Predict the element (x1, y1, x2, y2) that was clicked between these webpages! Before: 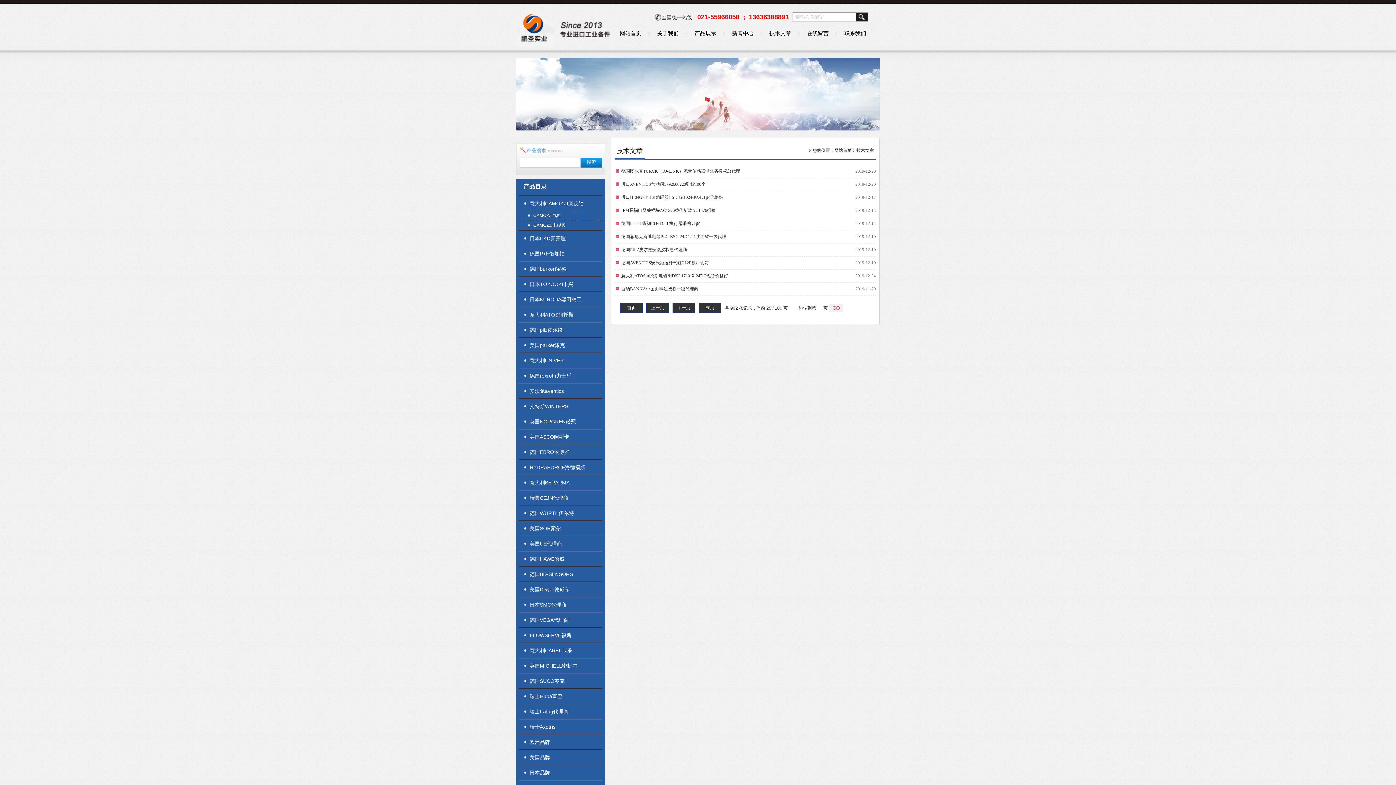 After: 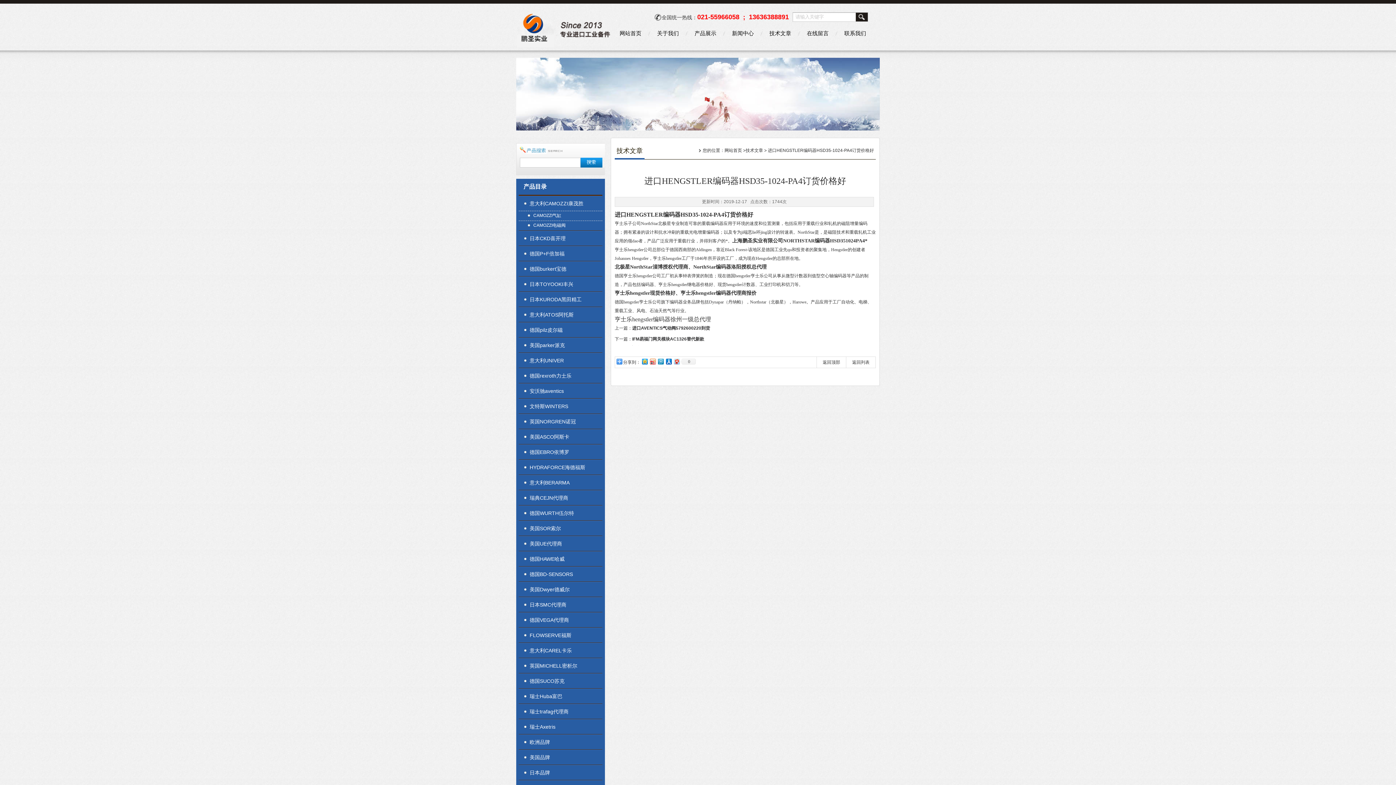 Action: label: 进口HENGSTLER编码器HSD35-1024-PA4订货价格好 bbox: (621, 191, 723, 204)